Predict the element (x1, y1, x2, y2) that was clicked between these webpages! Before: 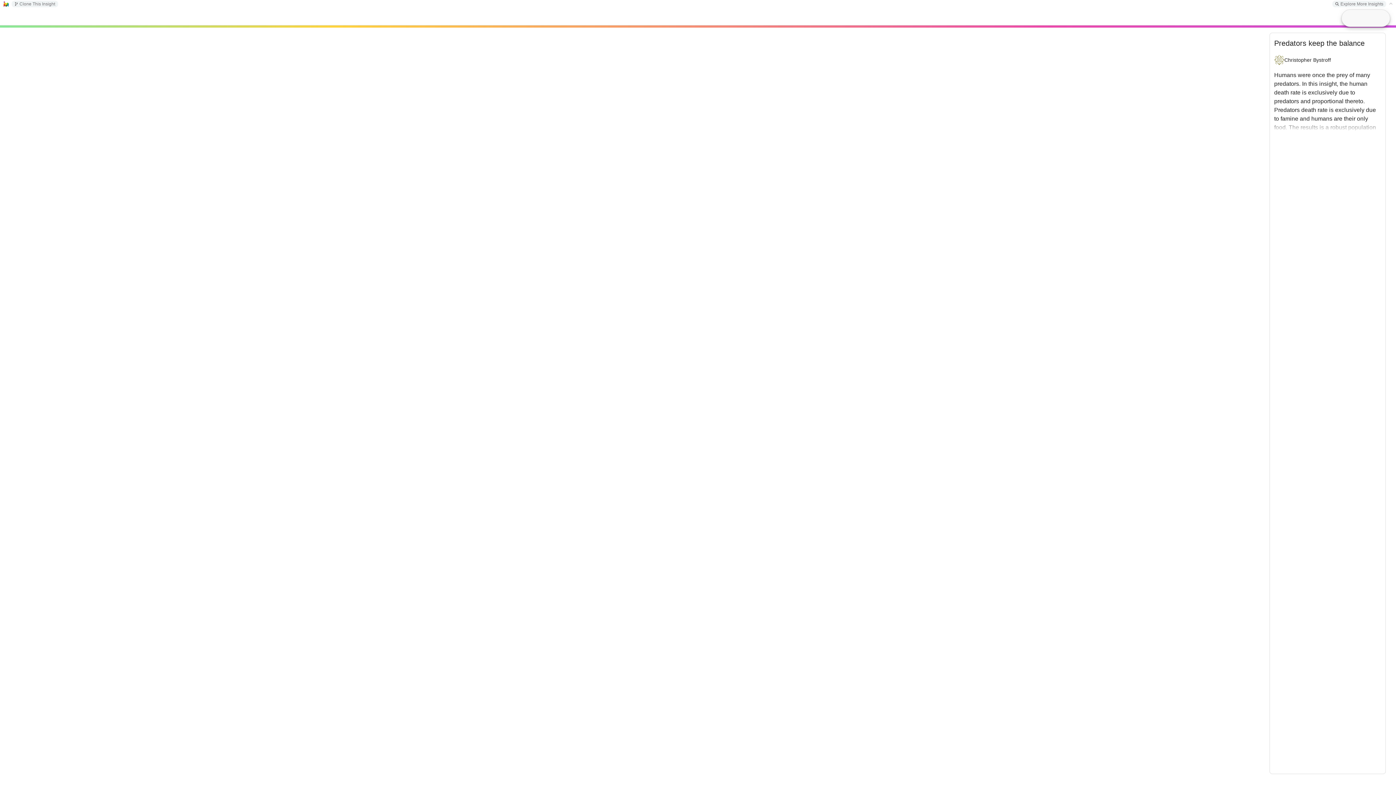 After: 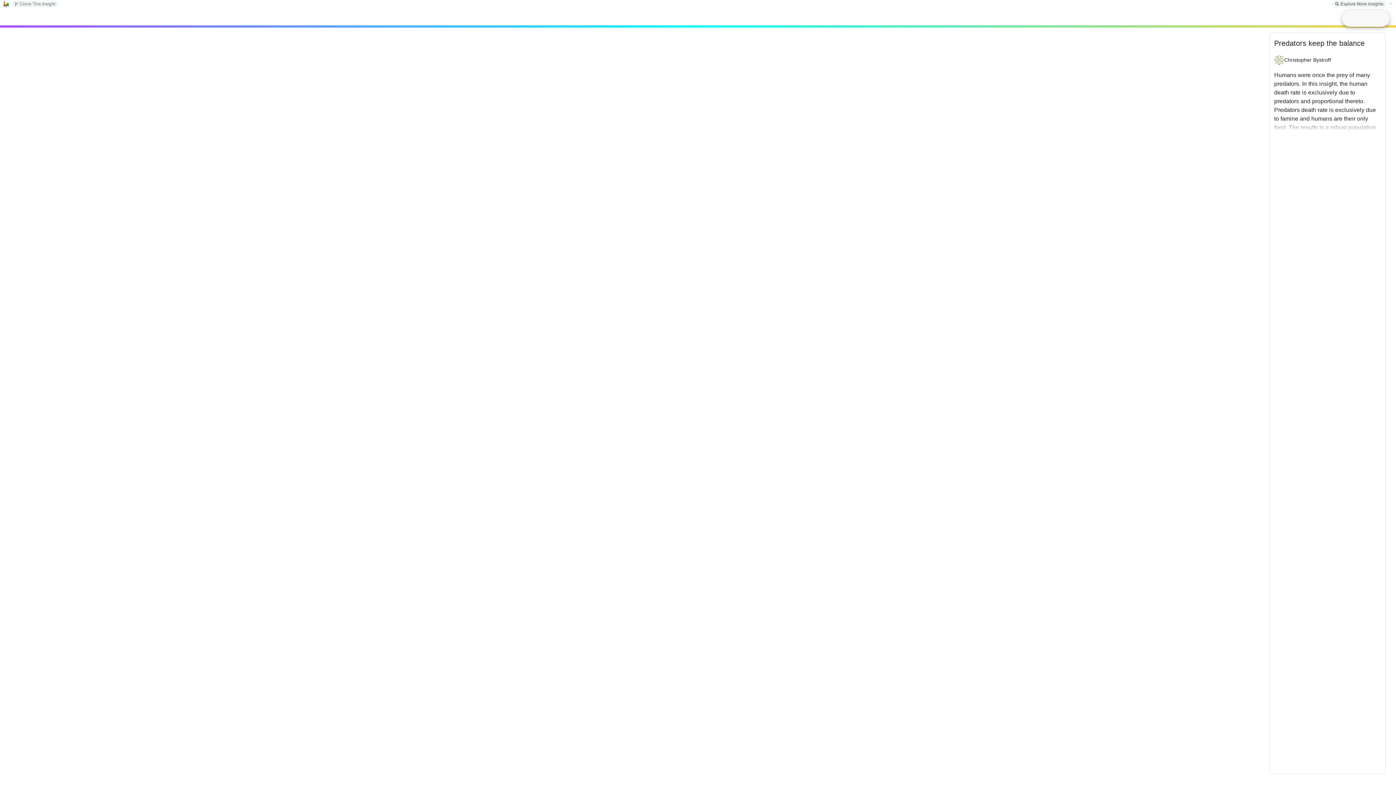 Action: label: Explore More Insights bbox: (1335, 1, 1383, 6)